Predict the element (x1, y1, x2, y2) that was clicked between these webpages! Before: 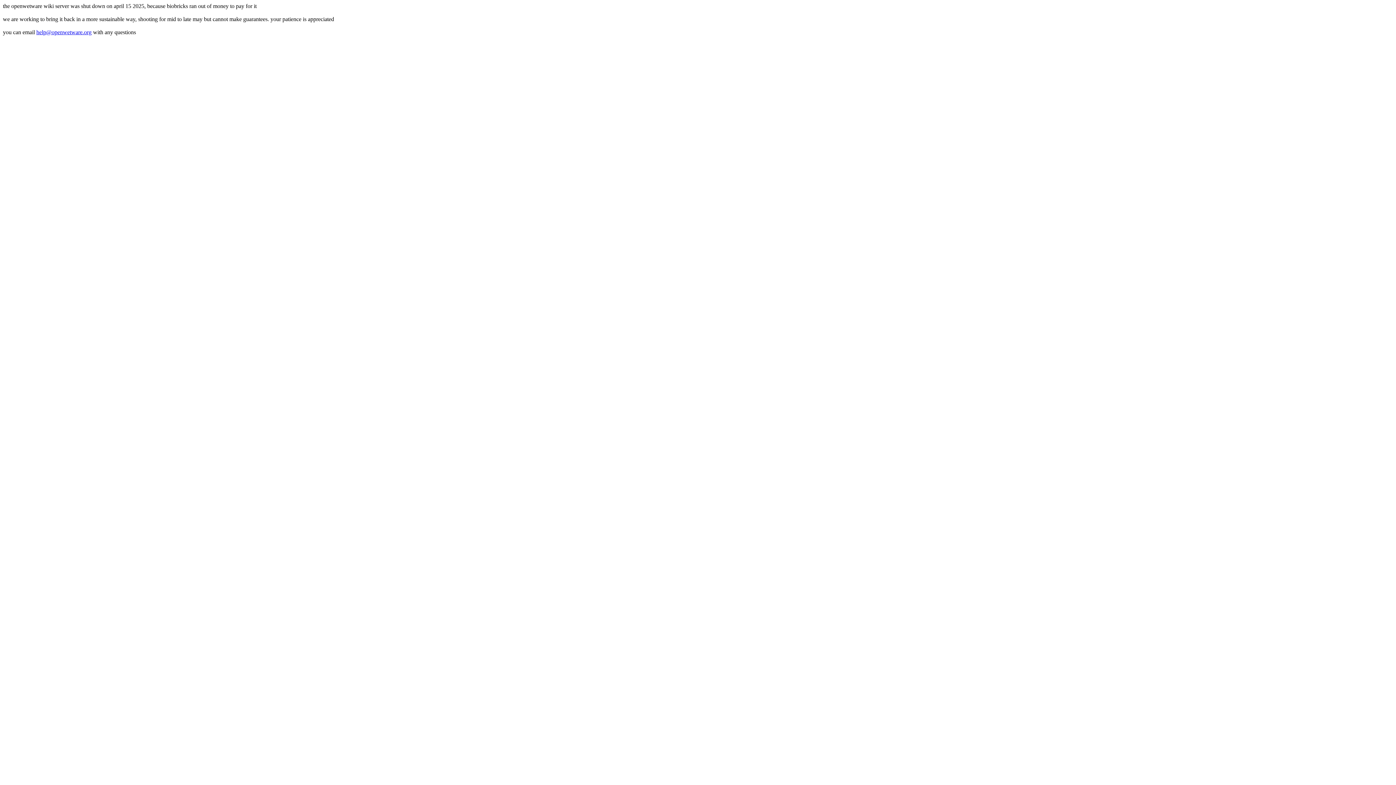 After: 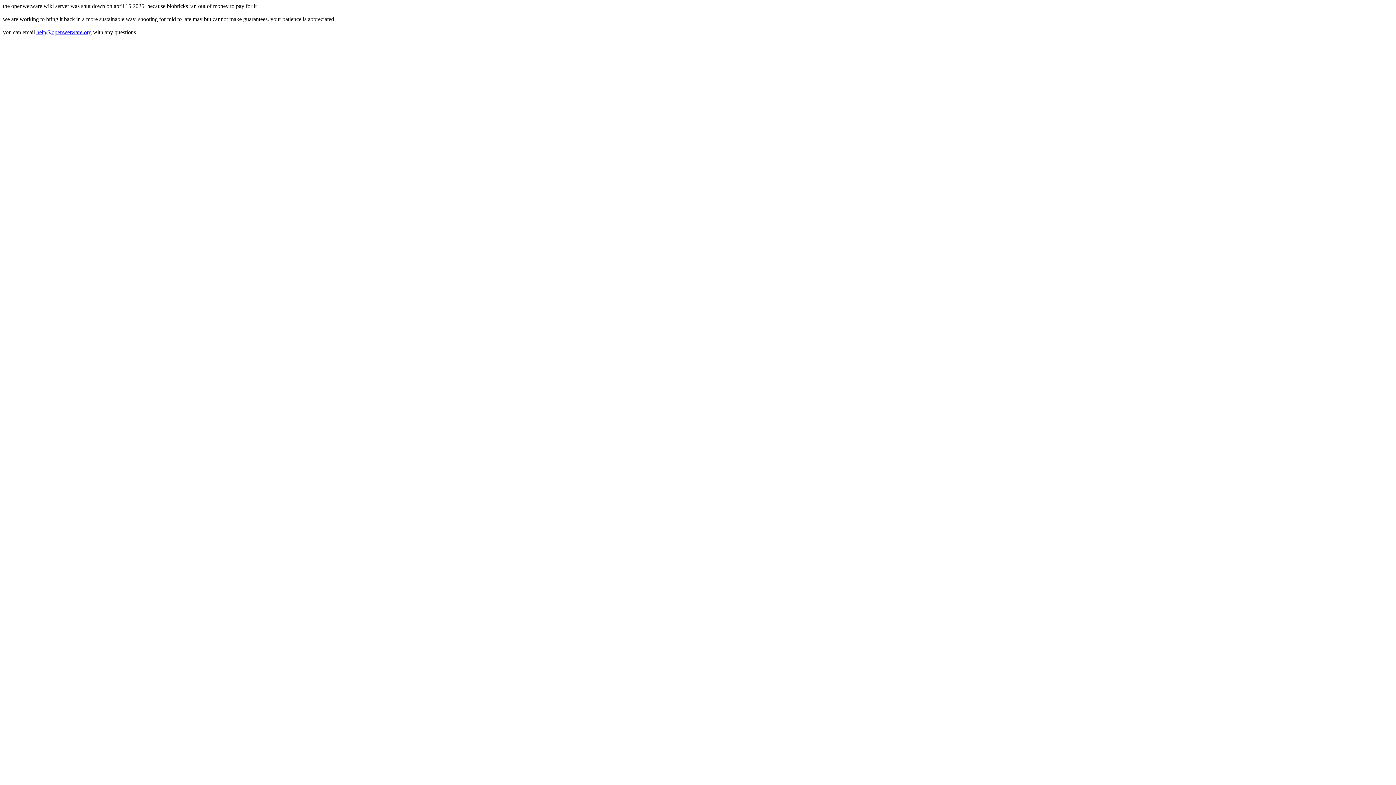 Action: label: help@openwetware.org bbox: (36, 29, 91, 35)